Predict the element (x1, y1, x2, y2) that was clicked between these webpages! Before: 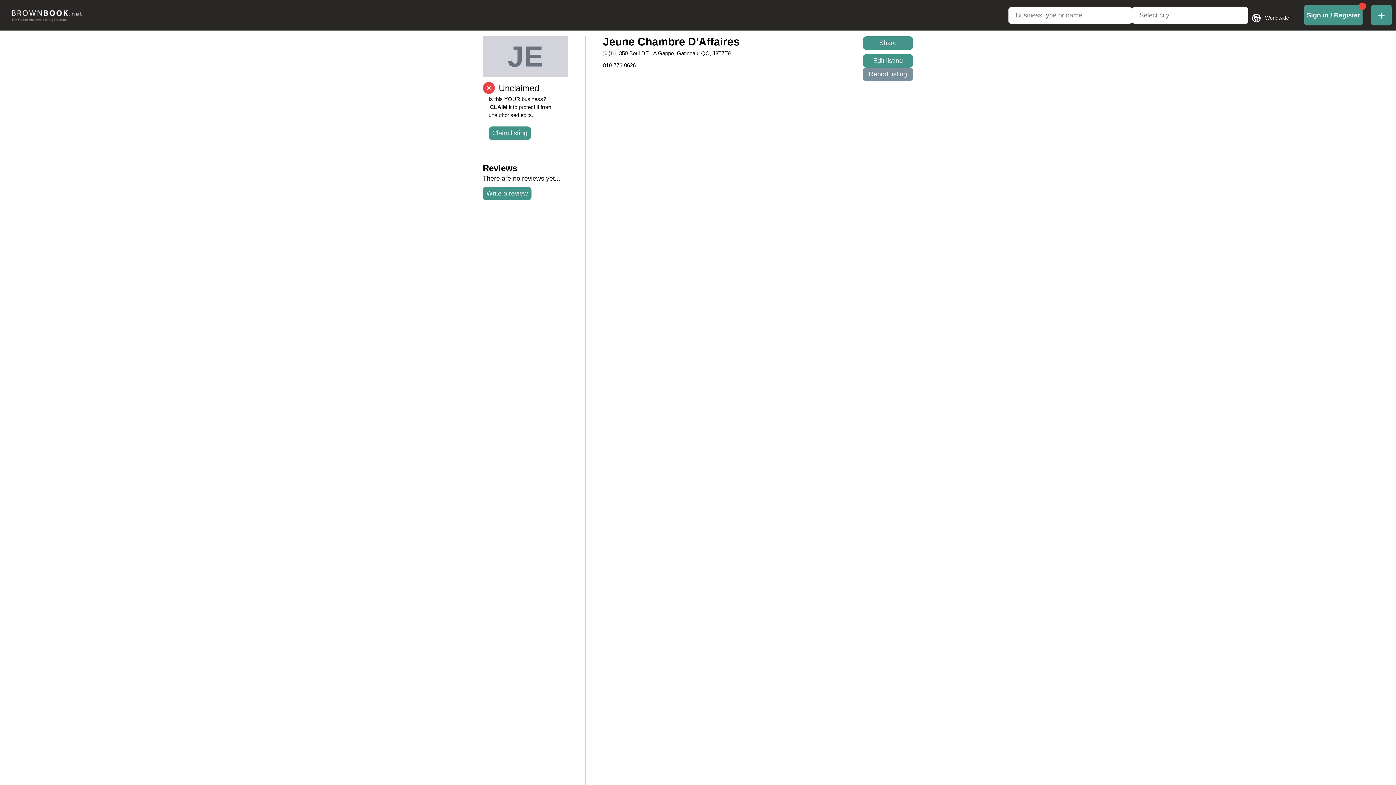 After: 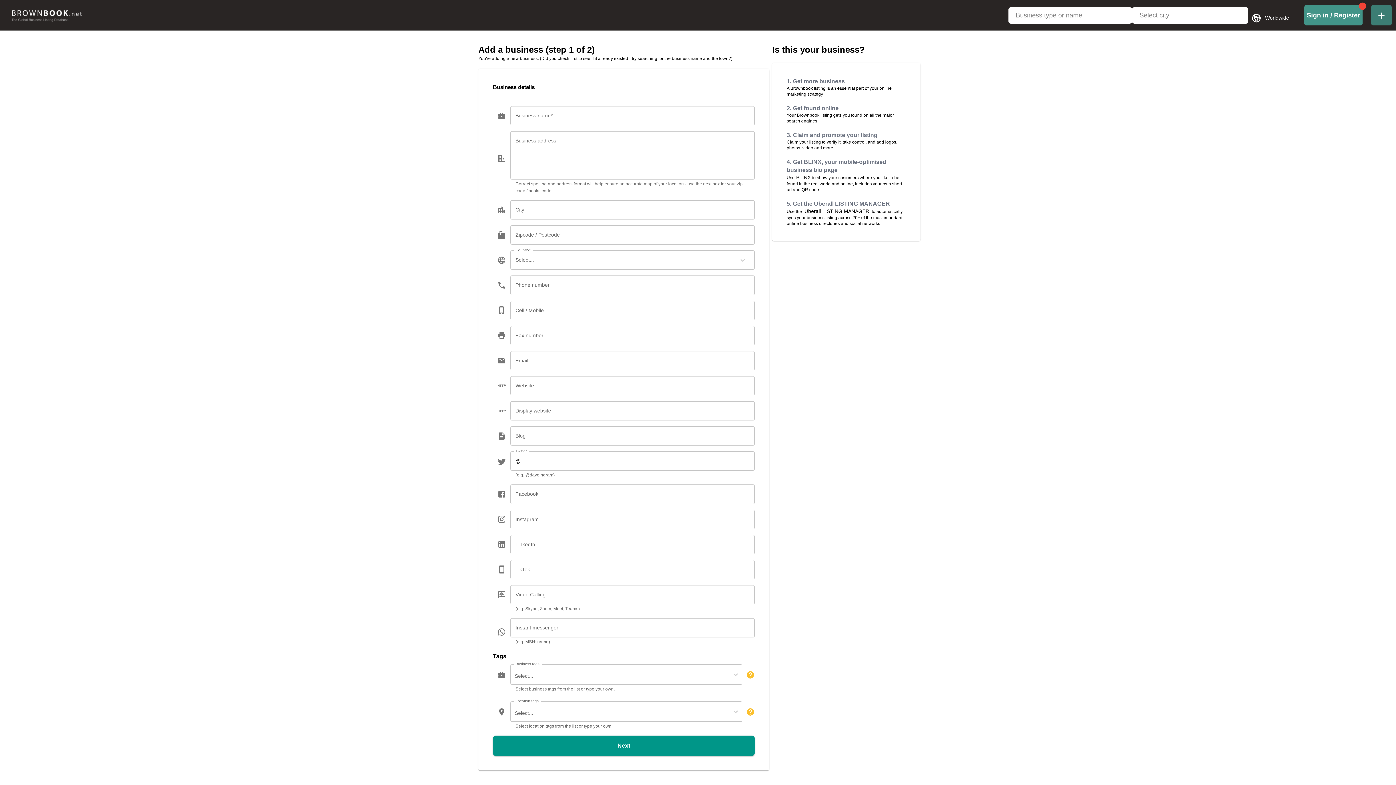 Action: bbox: (1371, 5, 1392, 25) label: add-business-link